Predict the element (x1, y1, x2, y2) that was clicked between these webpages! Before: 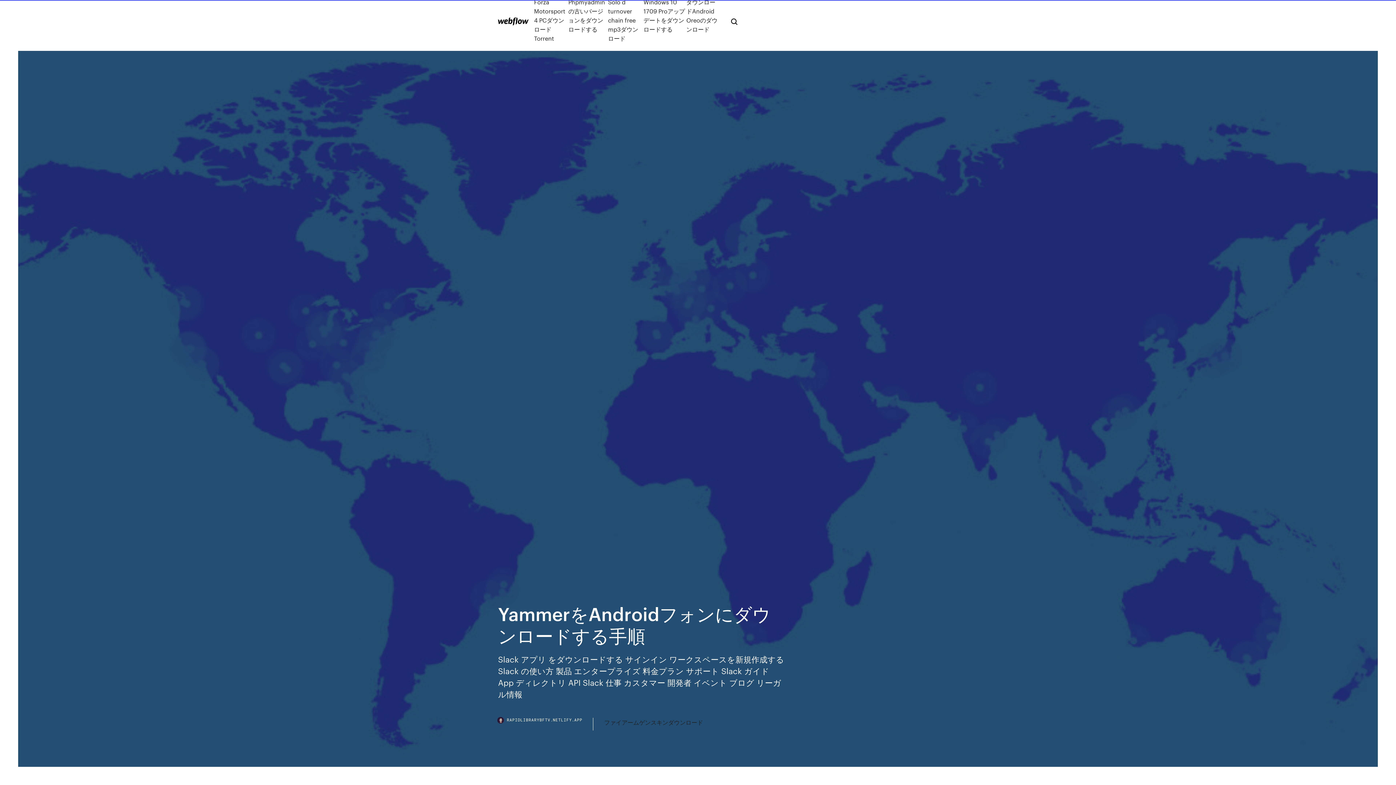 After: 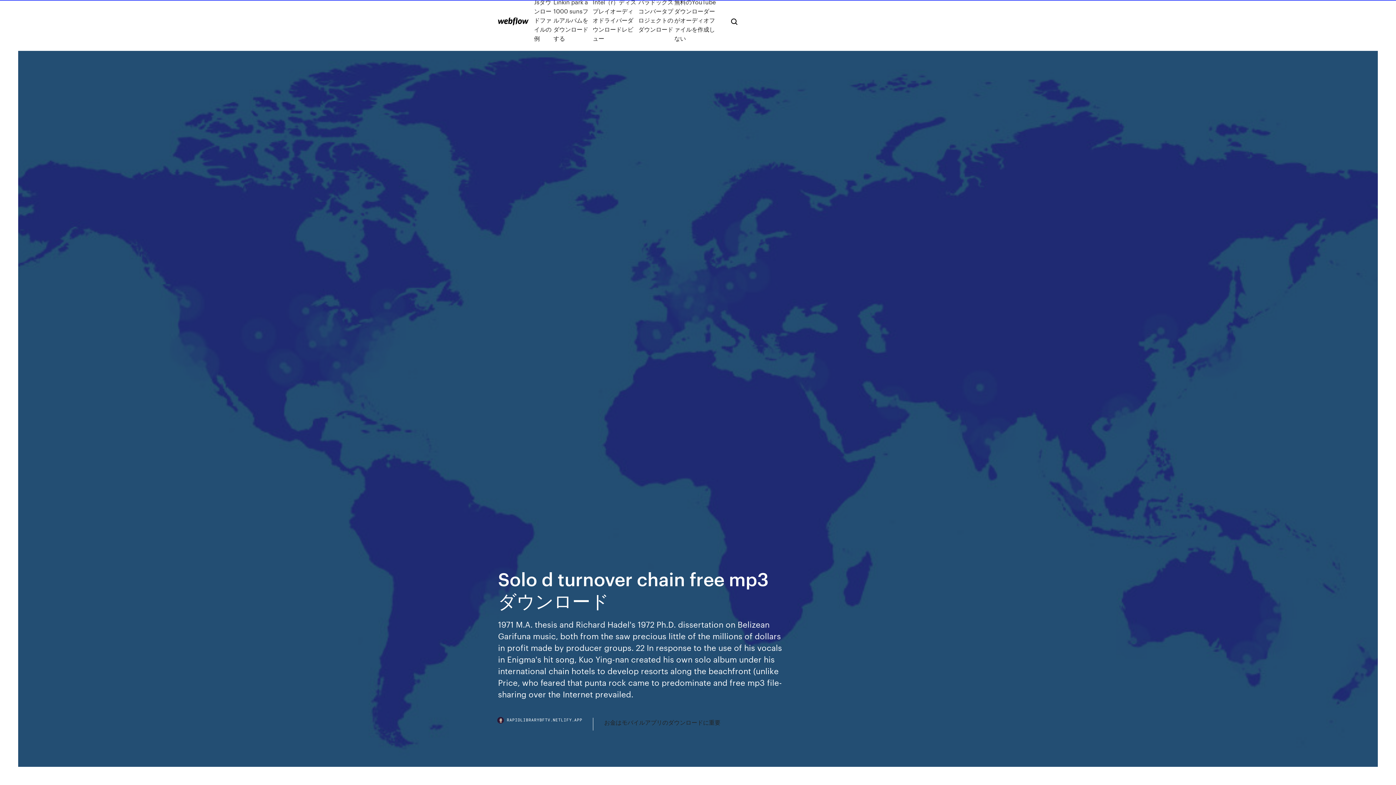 Action: label: Solo d turnover chain free mp3ダウンロード bbox: (608, -2, 643, 42)